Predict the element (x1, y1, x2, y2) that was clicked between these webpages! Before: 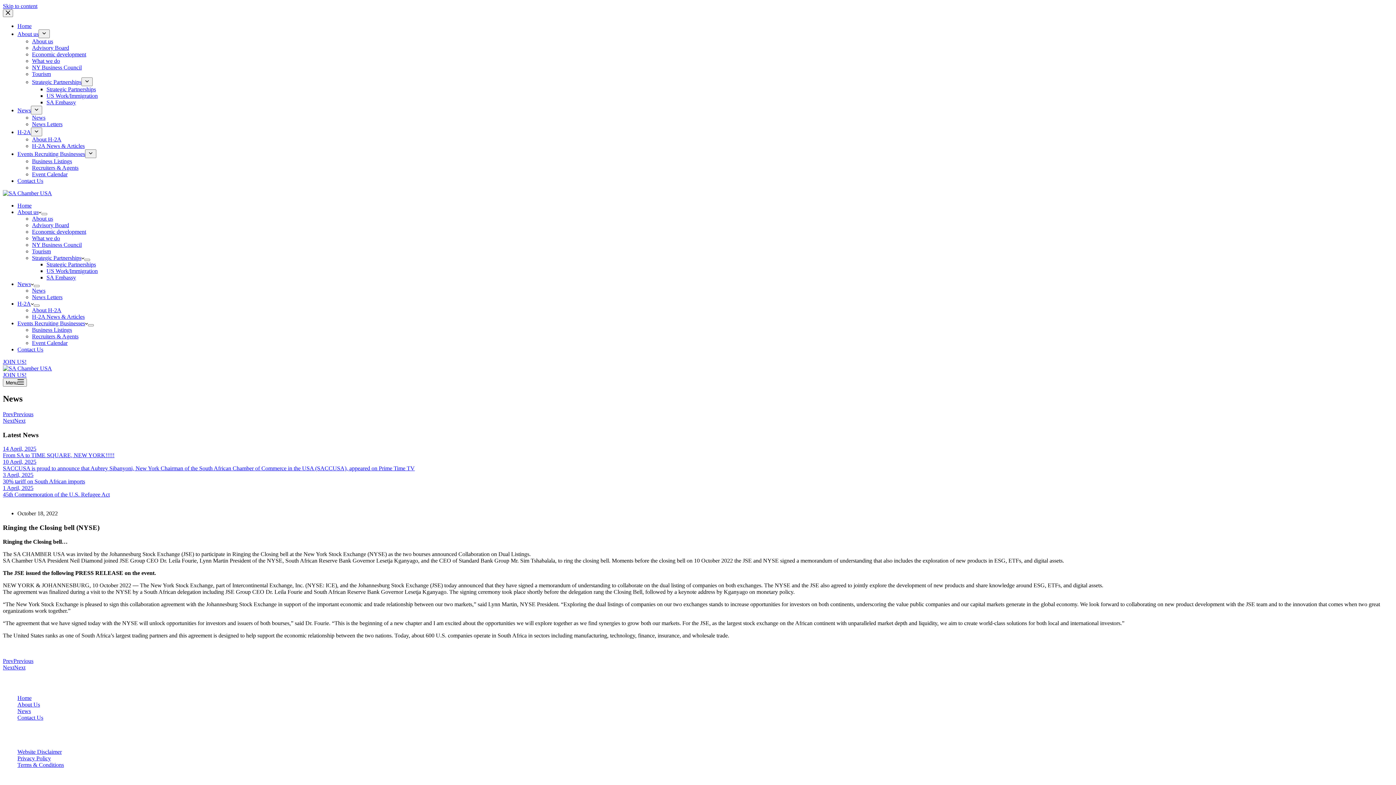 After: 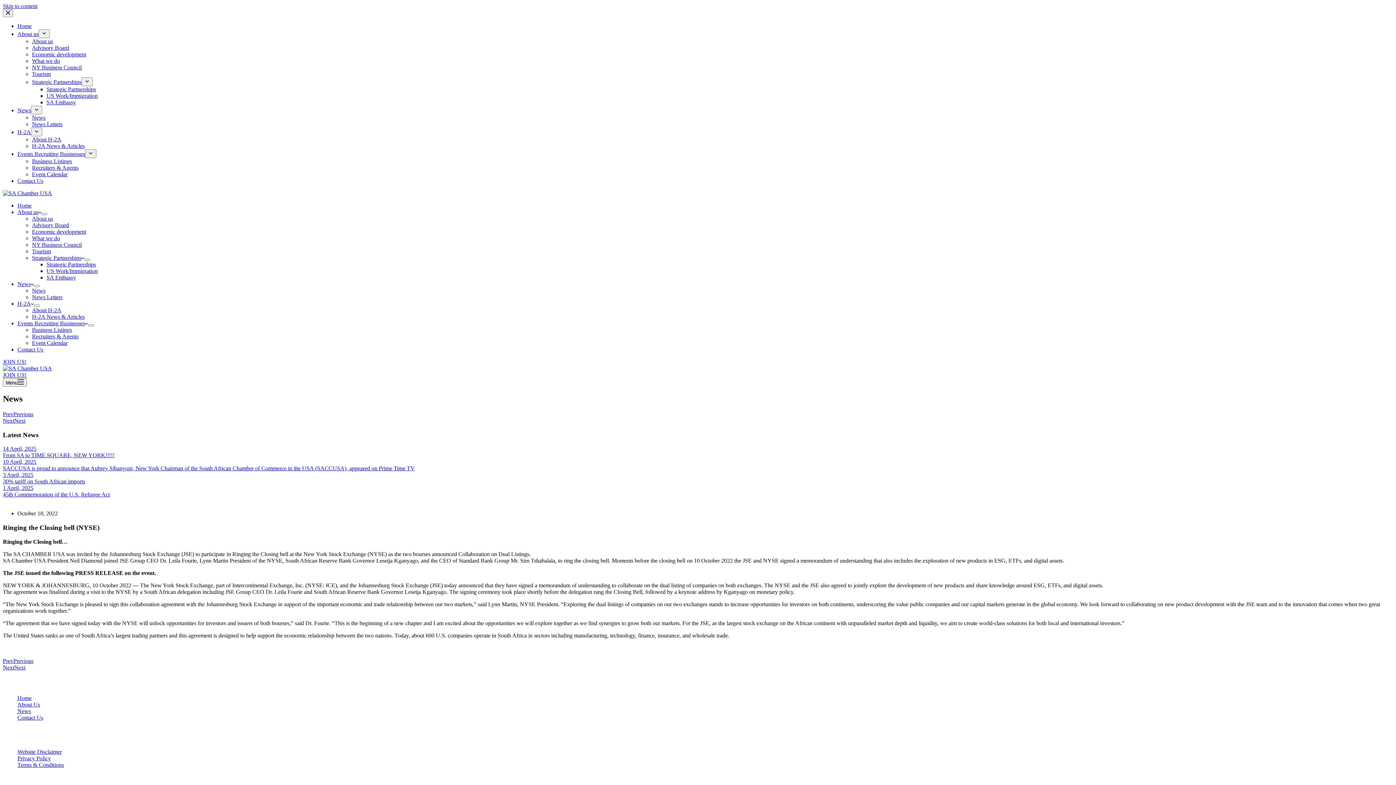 Action: bbox: (17, 129, 30, 135) label: H-2A